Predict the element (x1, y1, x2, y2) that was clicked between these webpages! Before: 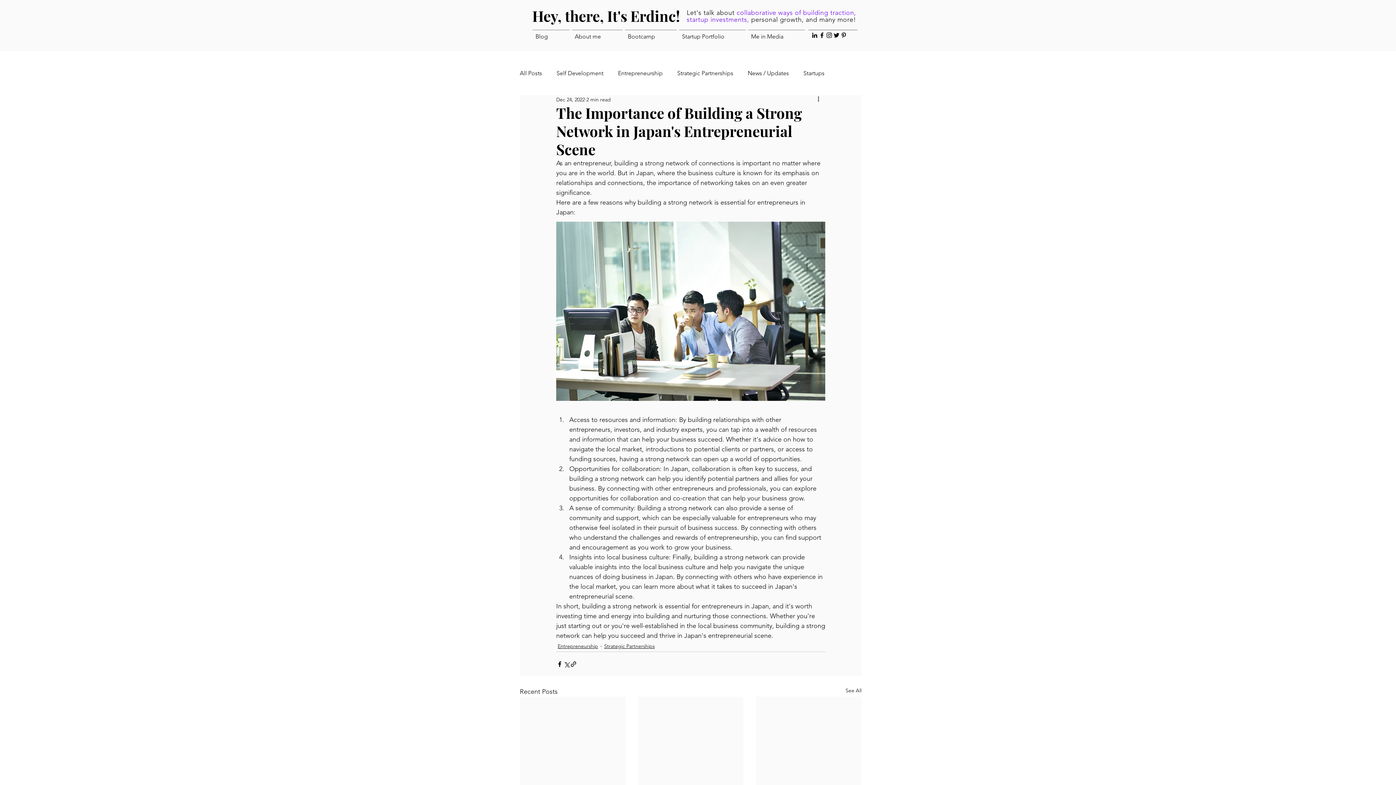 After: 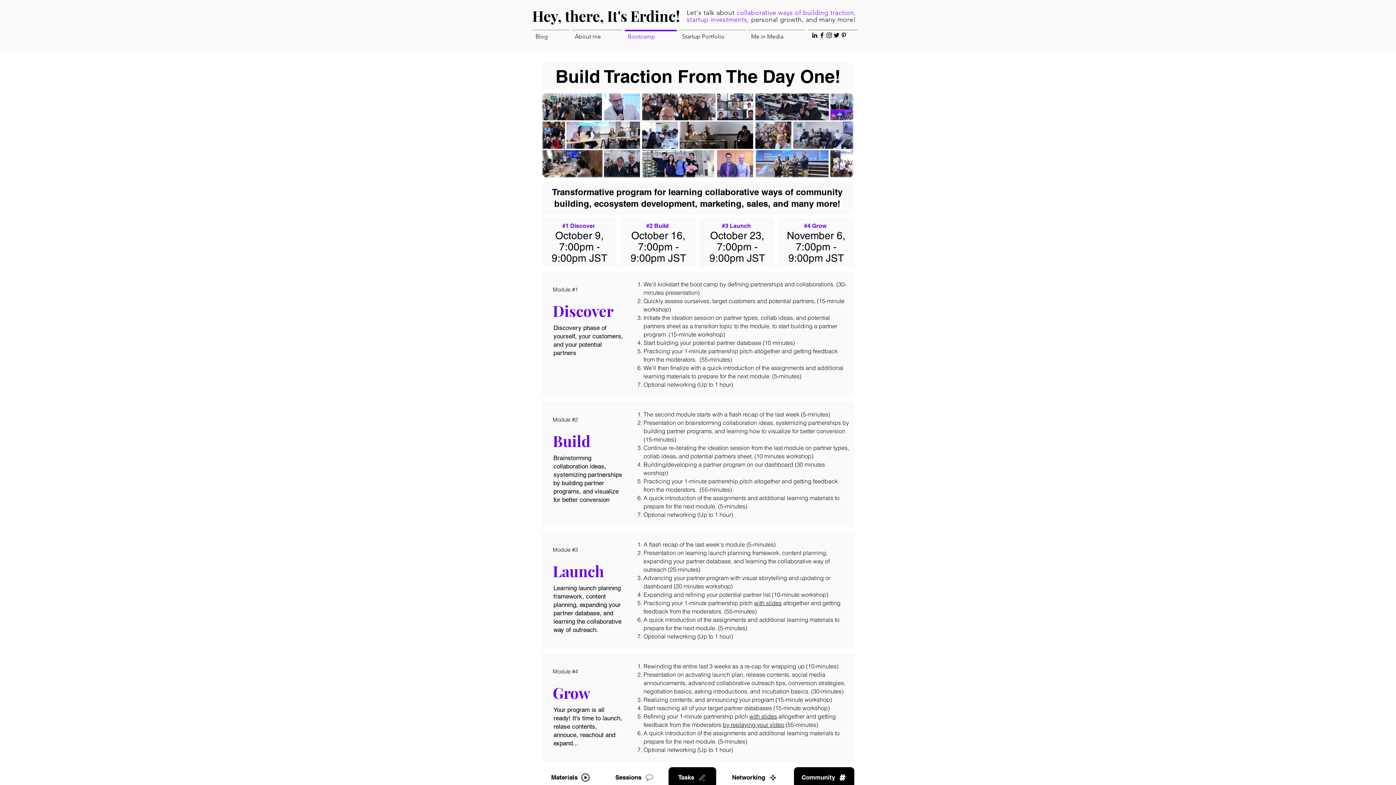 Action: bbox: (624, 29, 678, 37) label: Bootcamp